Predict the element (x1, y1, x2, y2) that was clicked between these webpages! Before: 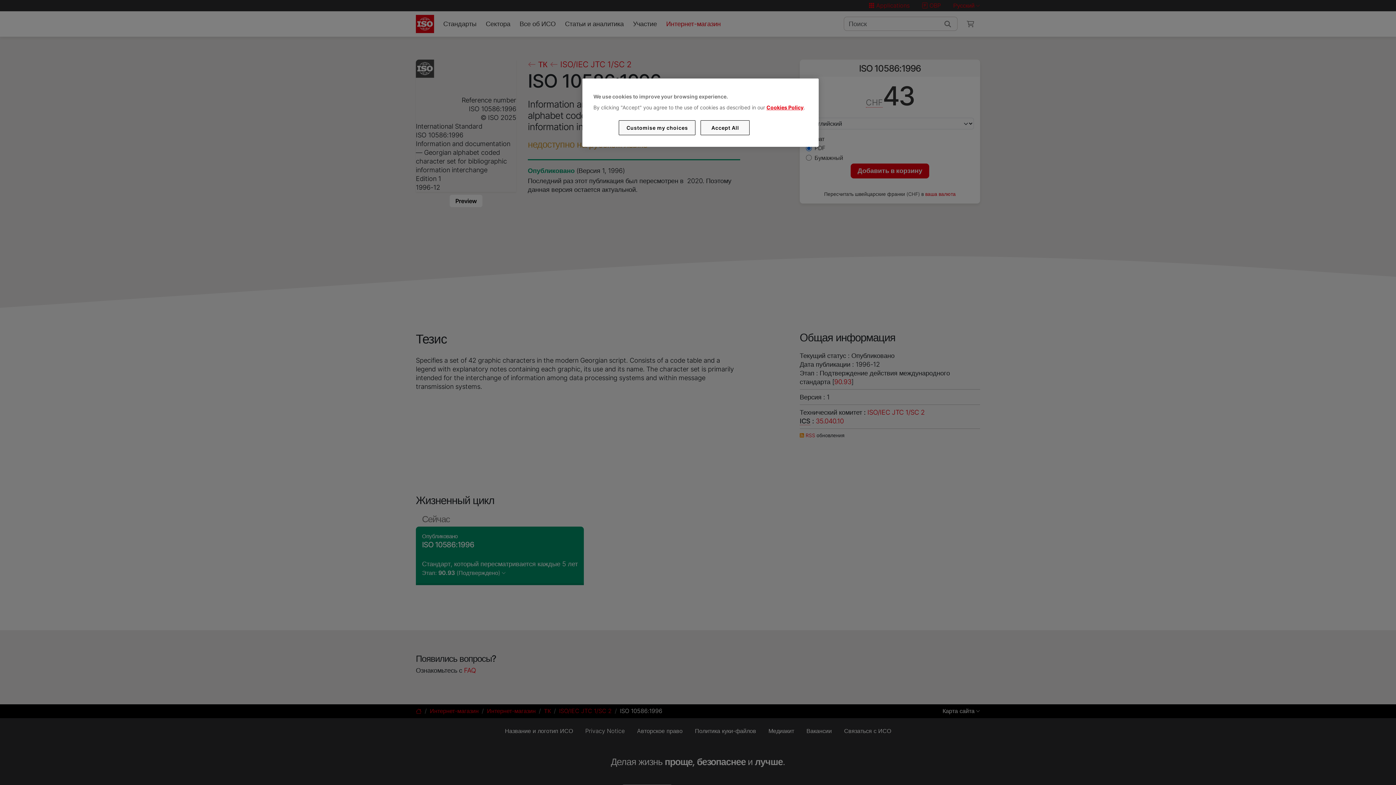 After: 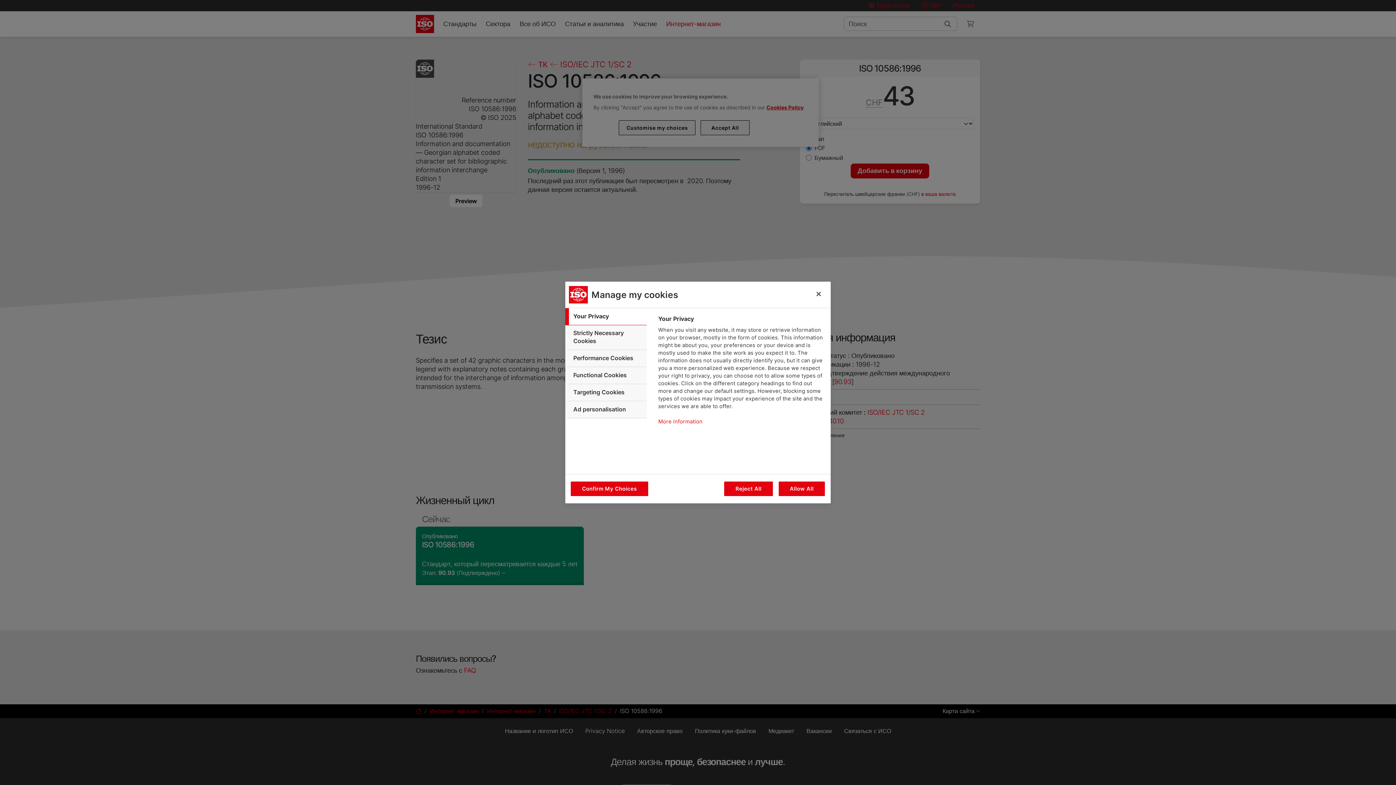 Action: label: Customise my choices bbox: (619, 120, 695, 135)